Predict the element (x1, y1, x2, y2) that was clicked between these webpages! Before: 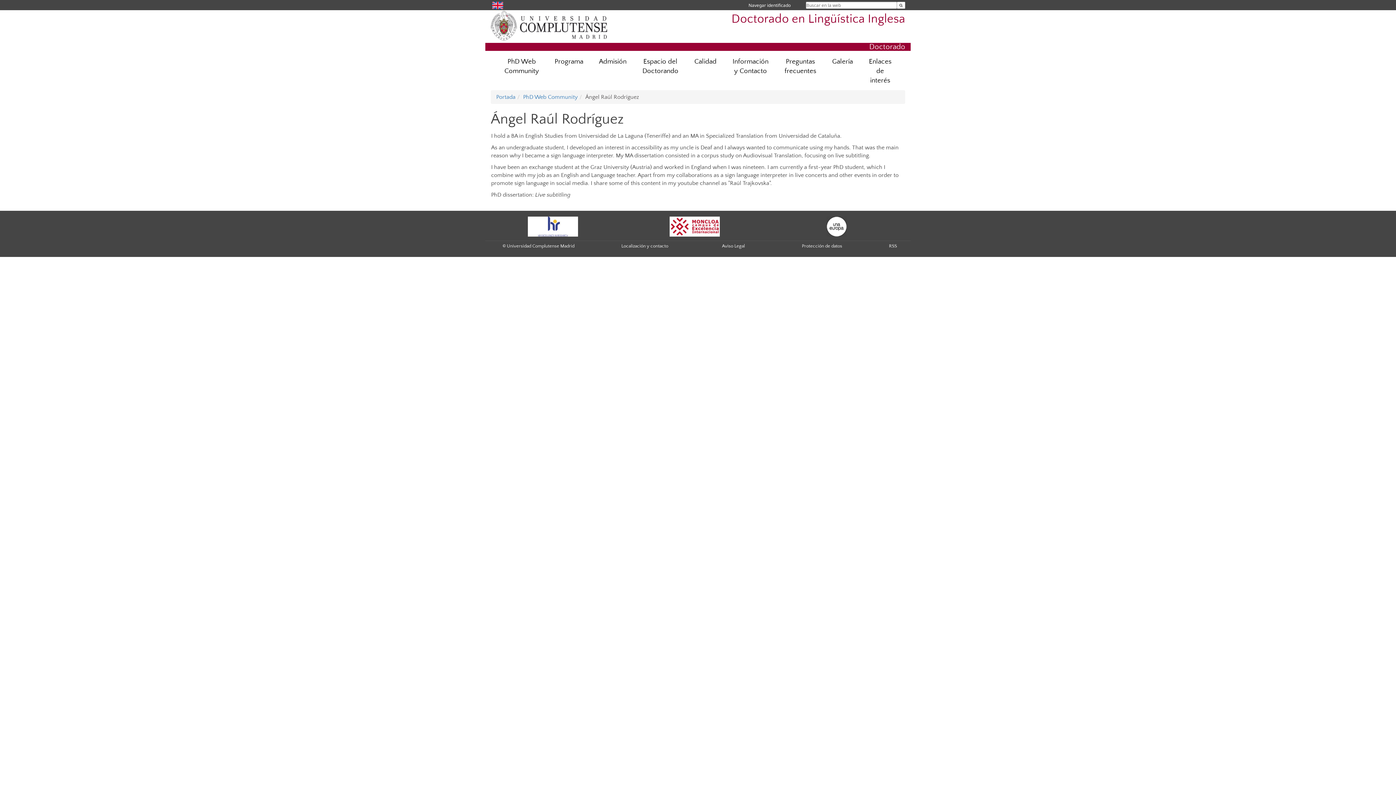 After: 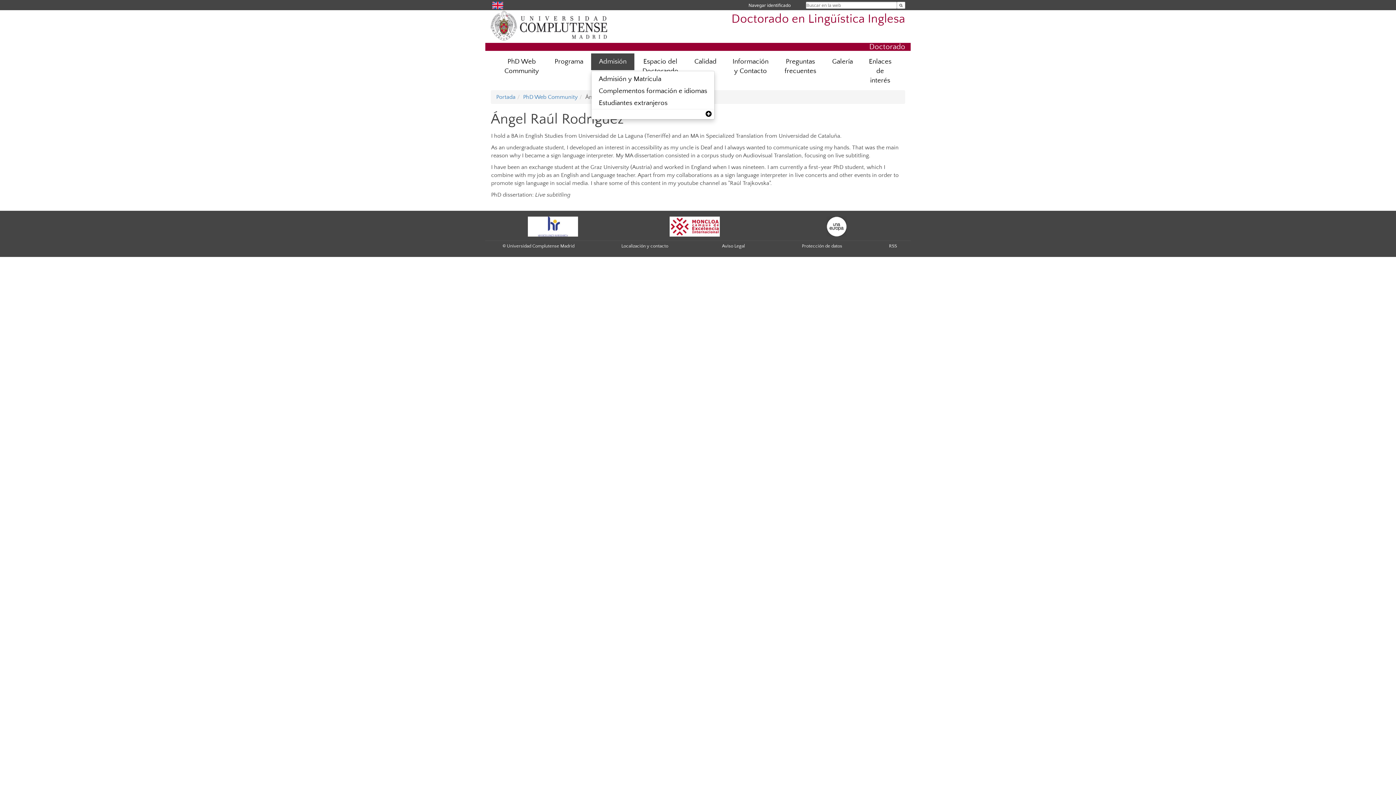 Action: label: Admisión bbox: (591, 53, 634, 70)